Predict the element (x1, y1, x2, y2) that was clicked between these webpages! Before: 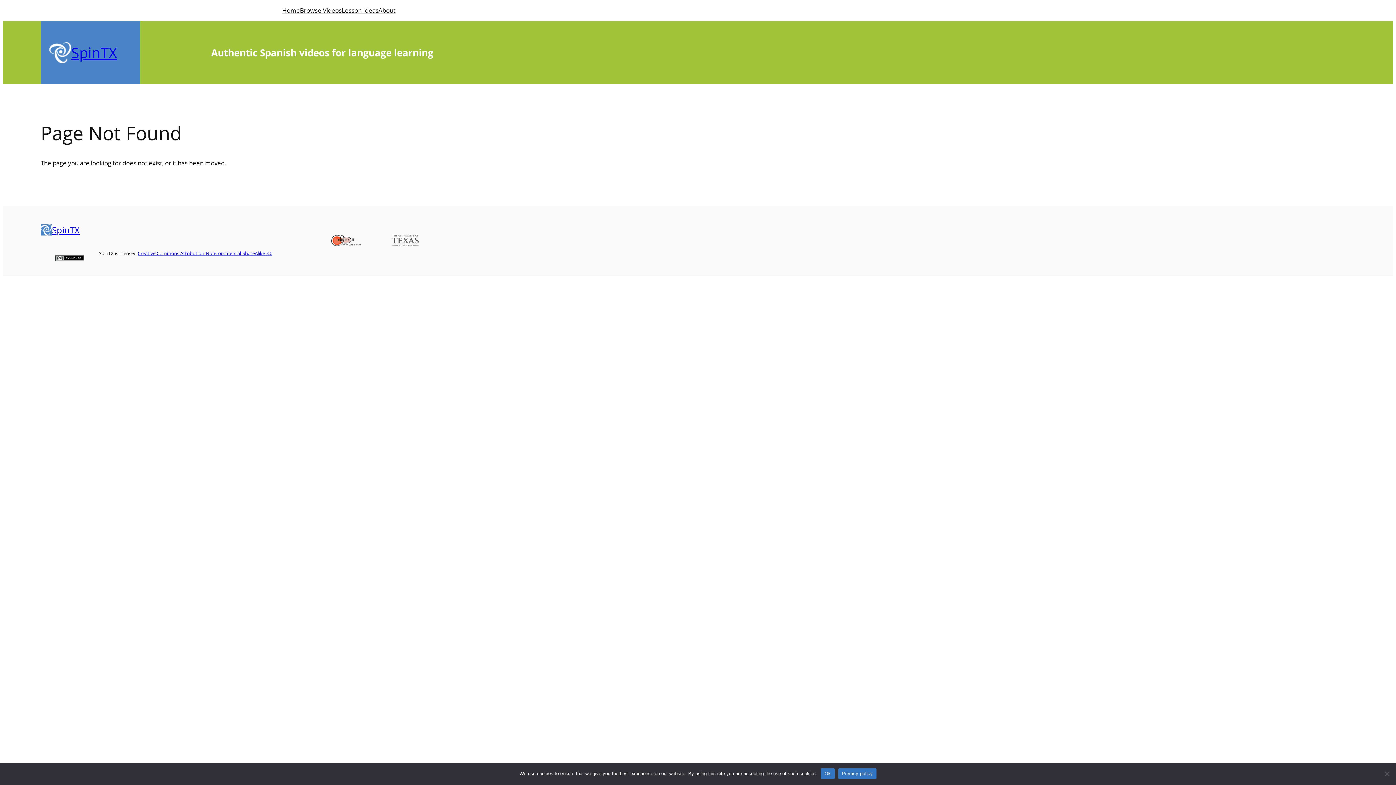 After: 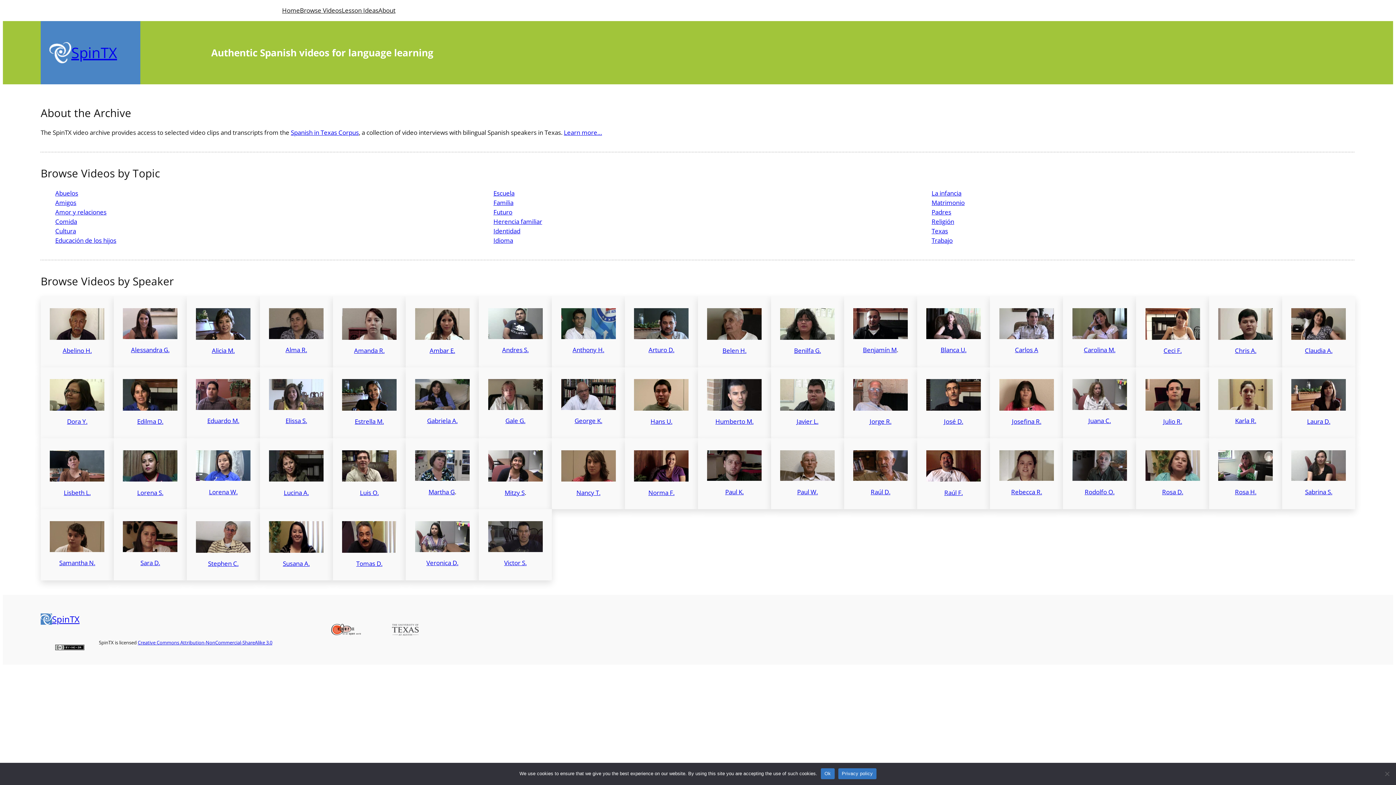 Action: bbox: (40, 224, 52, 235)